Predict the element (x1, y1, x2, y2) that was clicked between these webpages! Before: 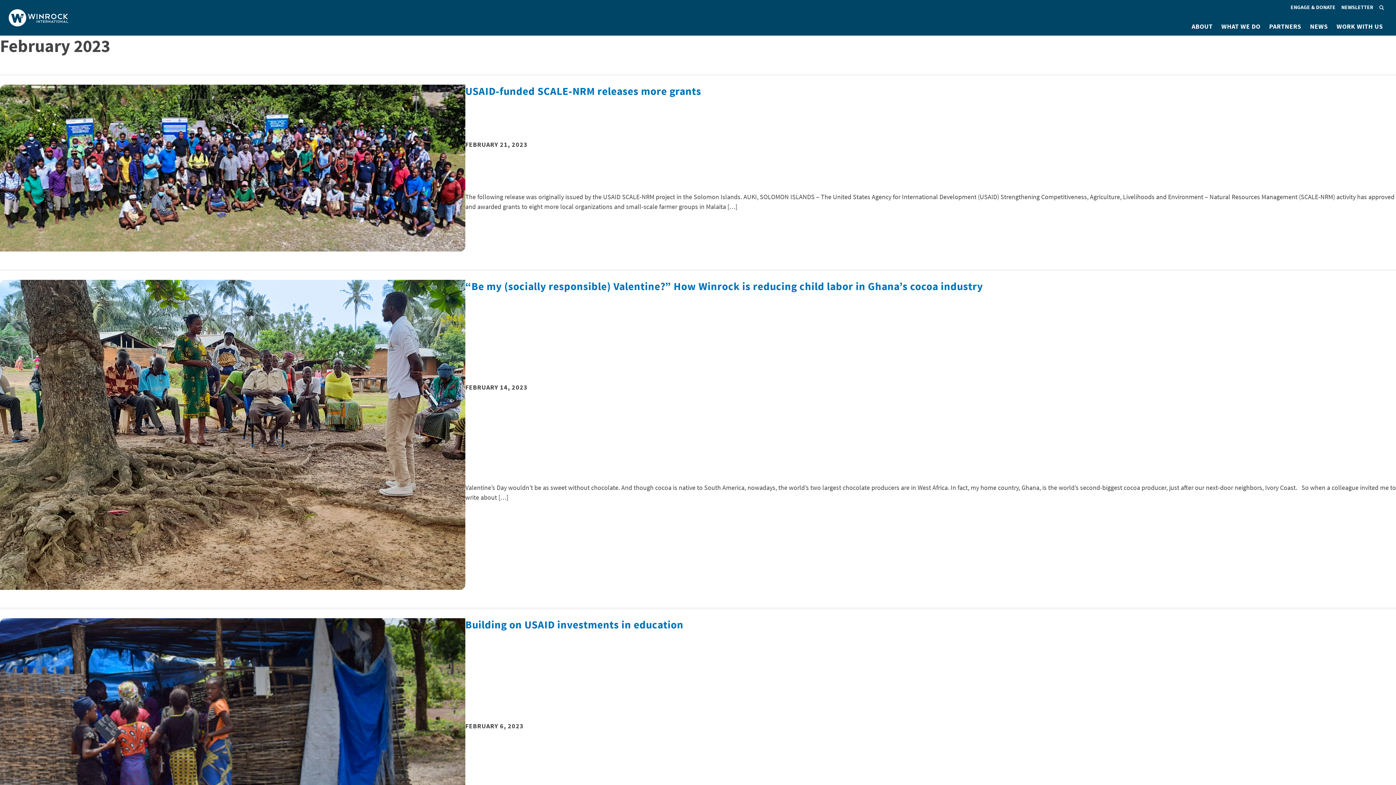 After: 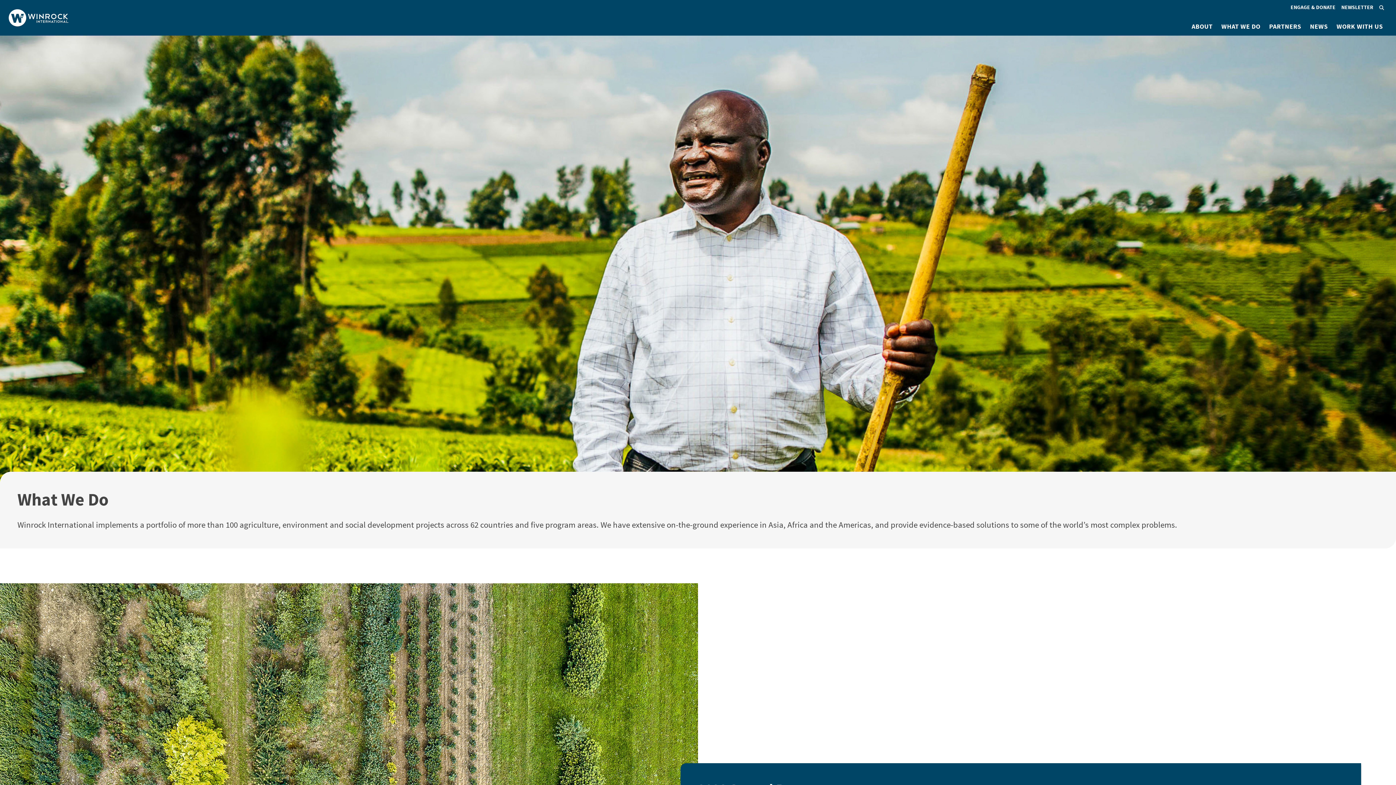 Action: label: WHAT WE DO bbox: (1217, 17, 1265, 35)